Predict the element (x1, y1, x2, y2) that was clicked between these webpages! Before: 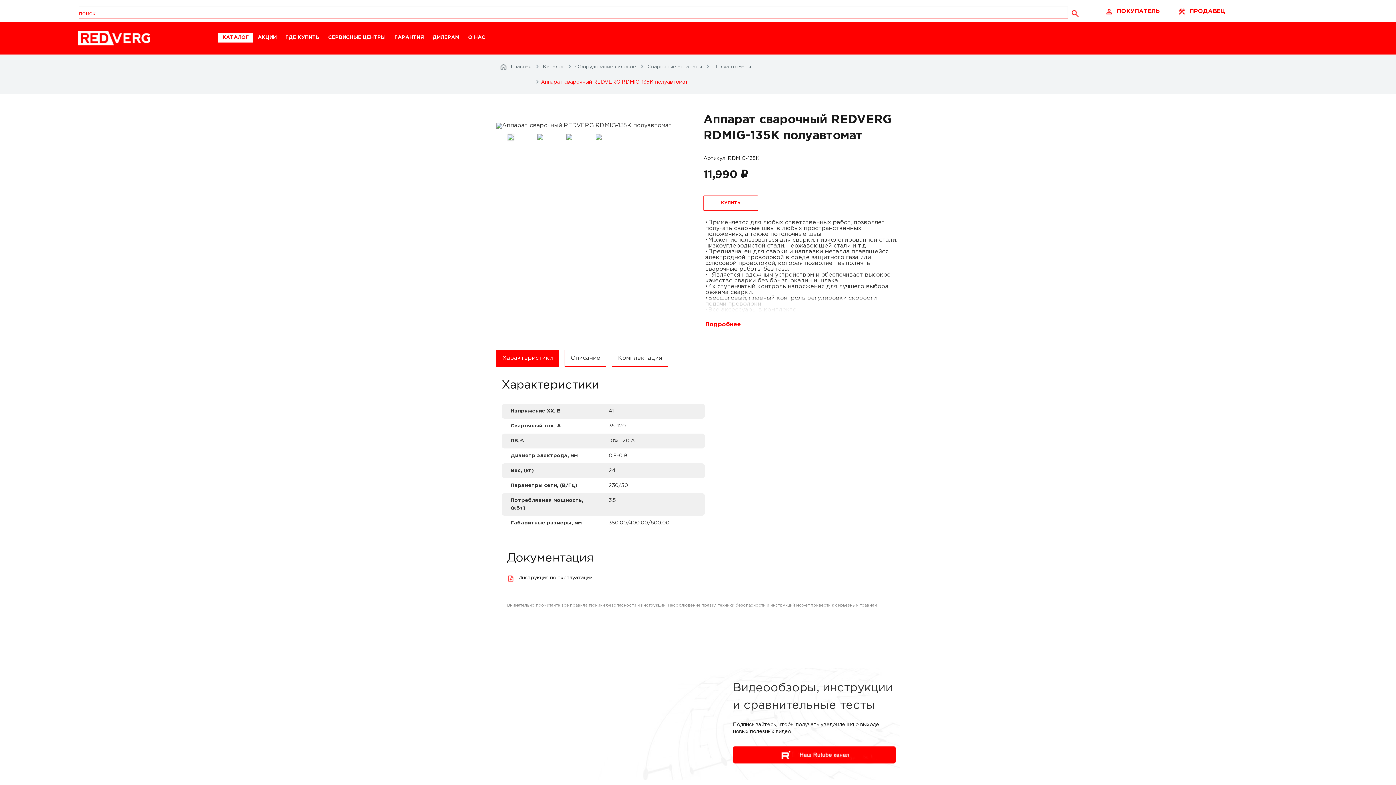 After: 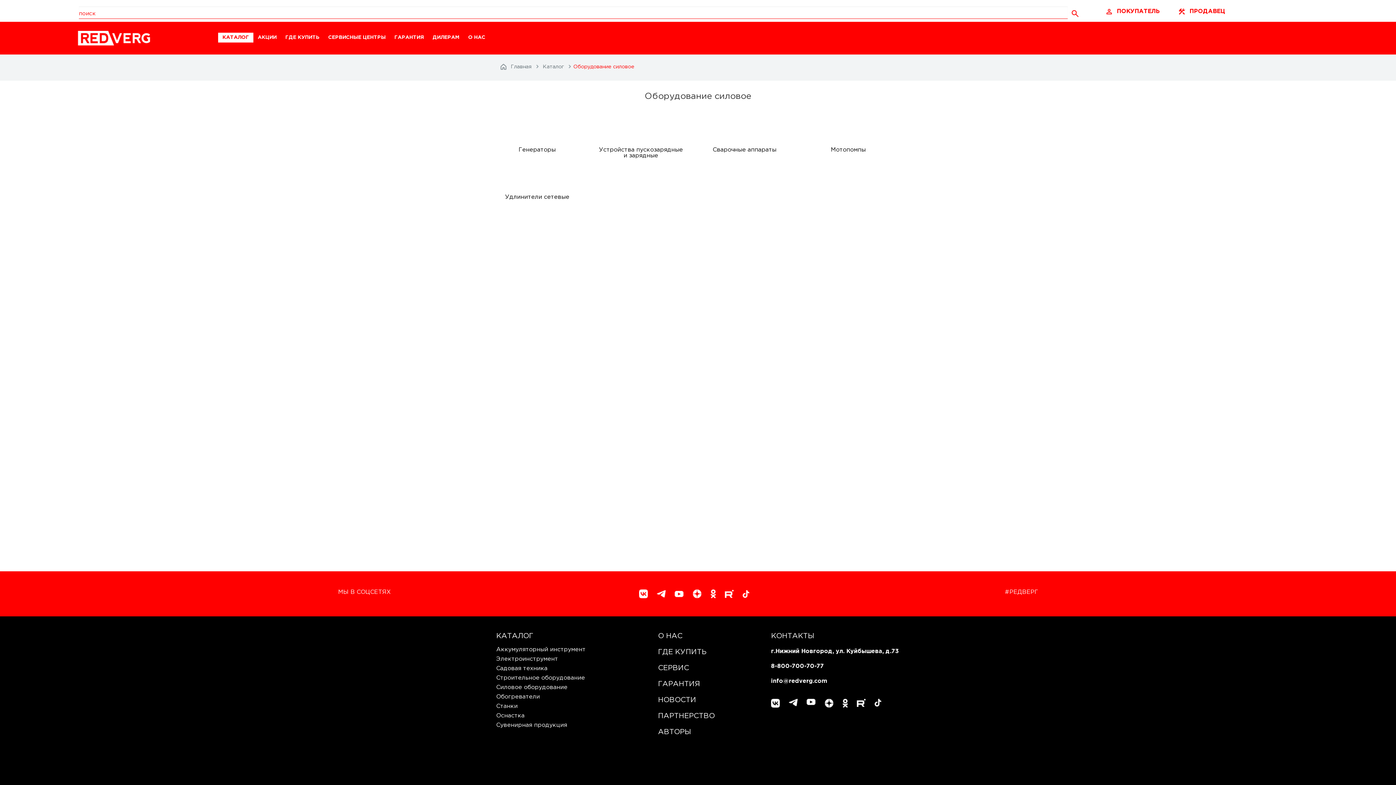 Action: bbox: (573, 64, 638, 69) label: Оборудование силовое